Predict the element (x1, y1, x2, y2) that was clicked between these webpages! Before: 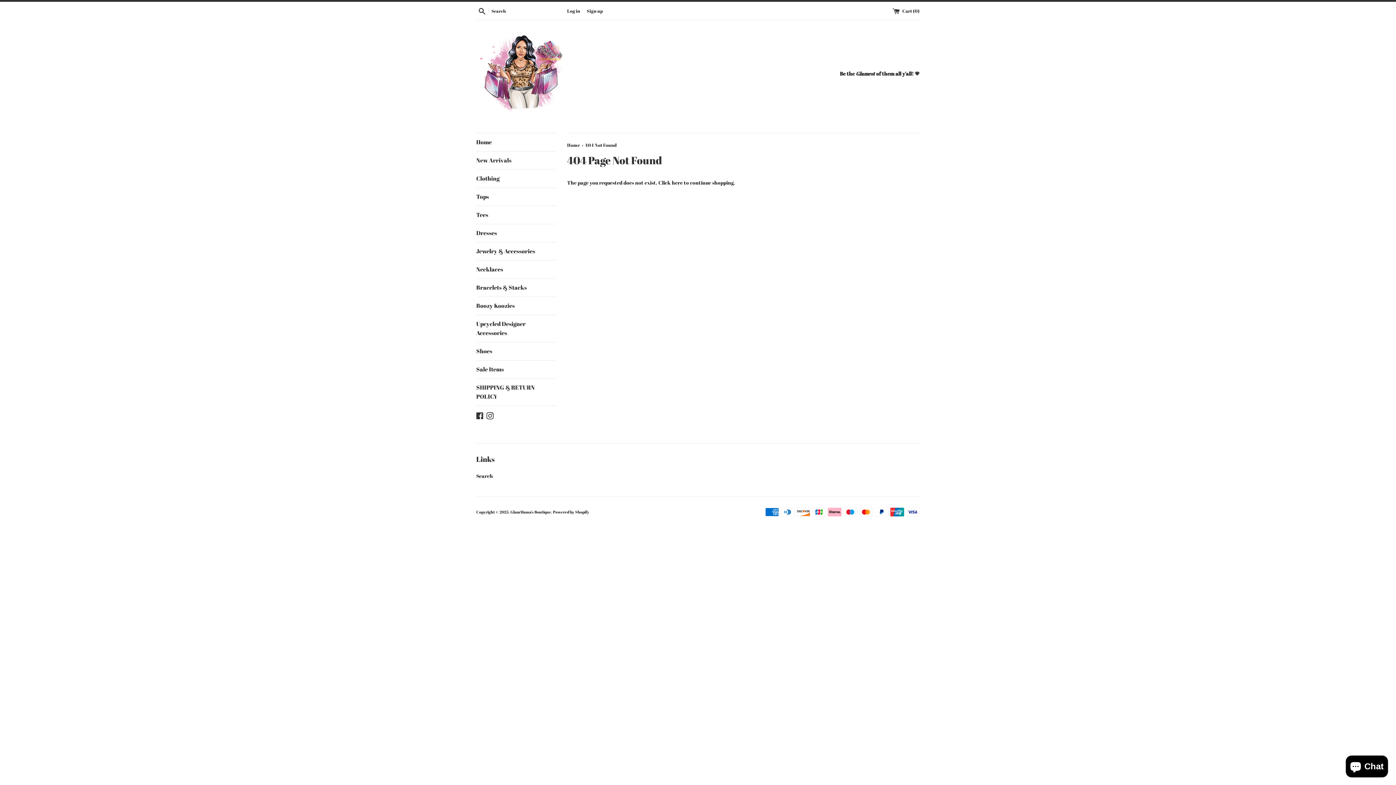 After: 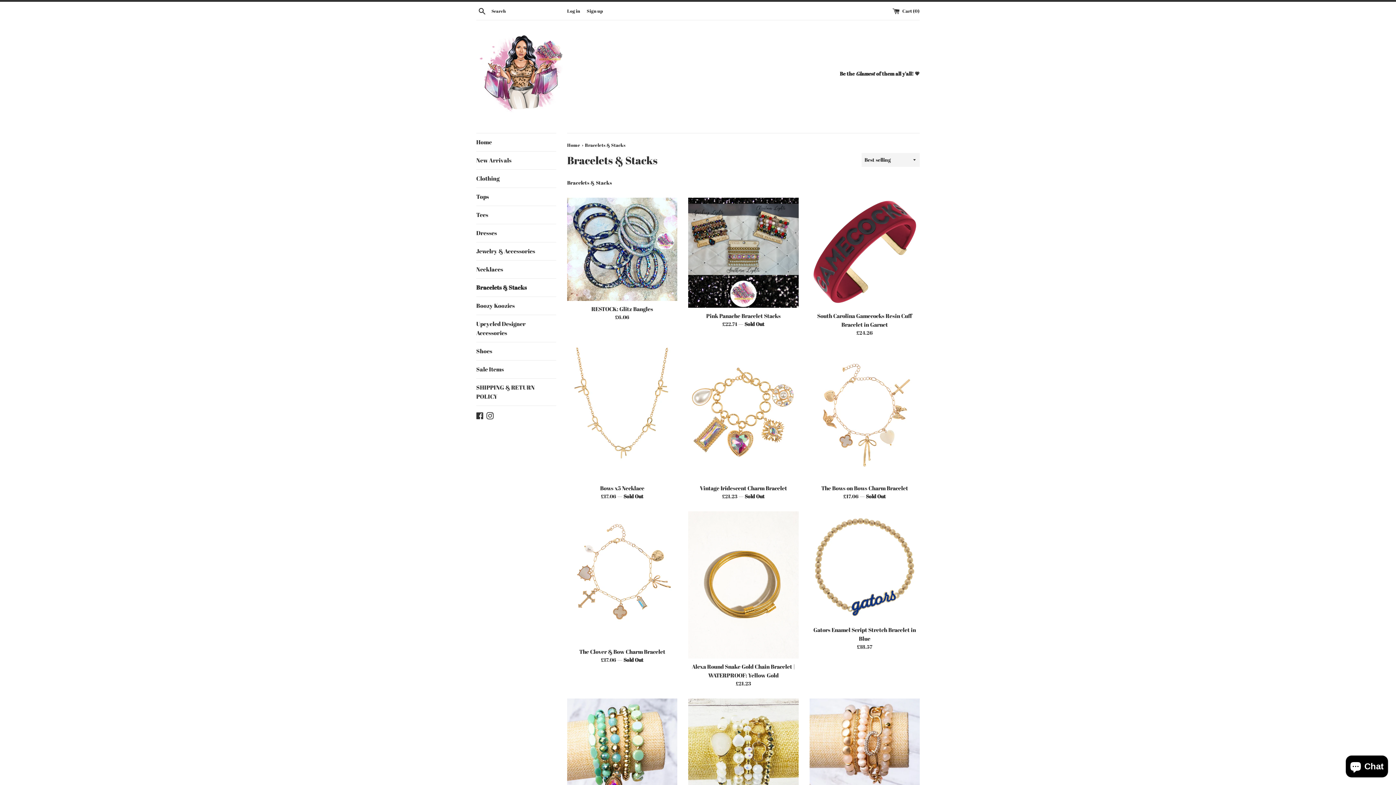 Action: label: Bracelets & Stacks bbox: (476, 278, 556, 296)